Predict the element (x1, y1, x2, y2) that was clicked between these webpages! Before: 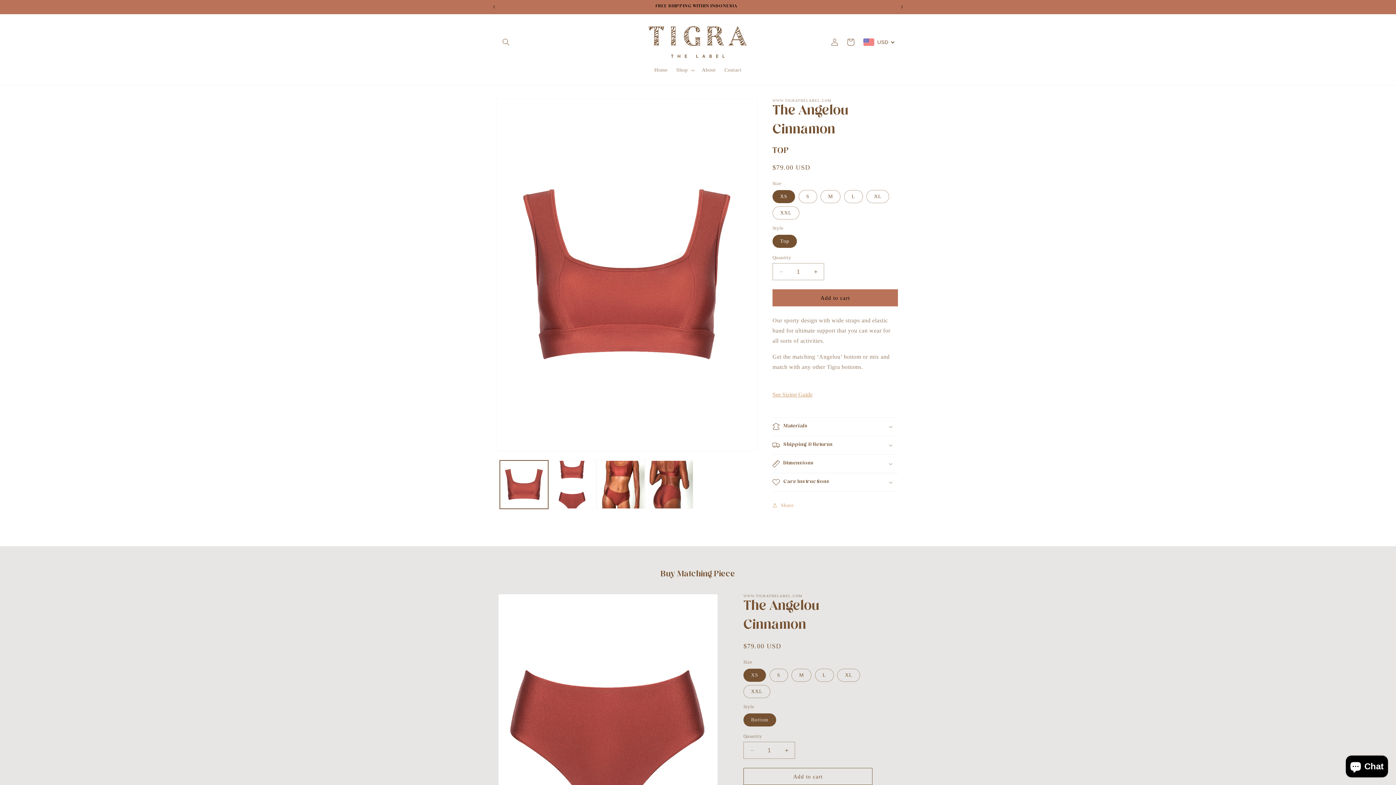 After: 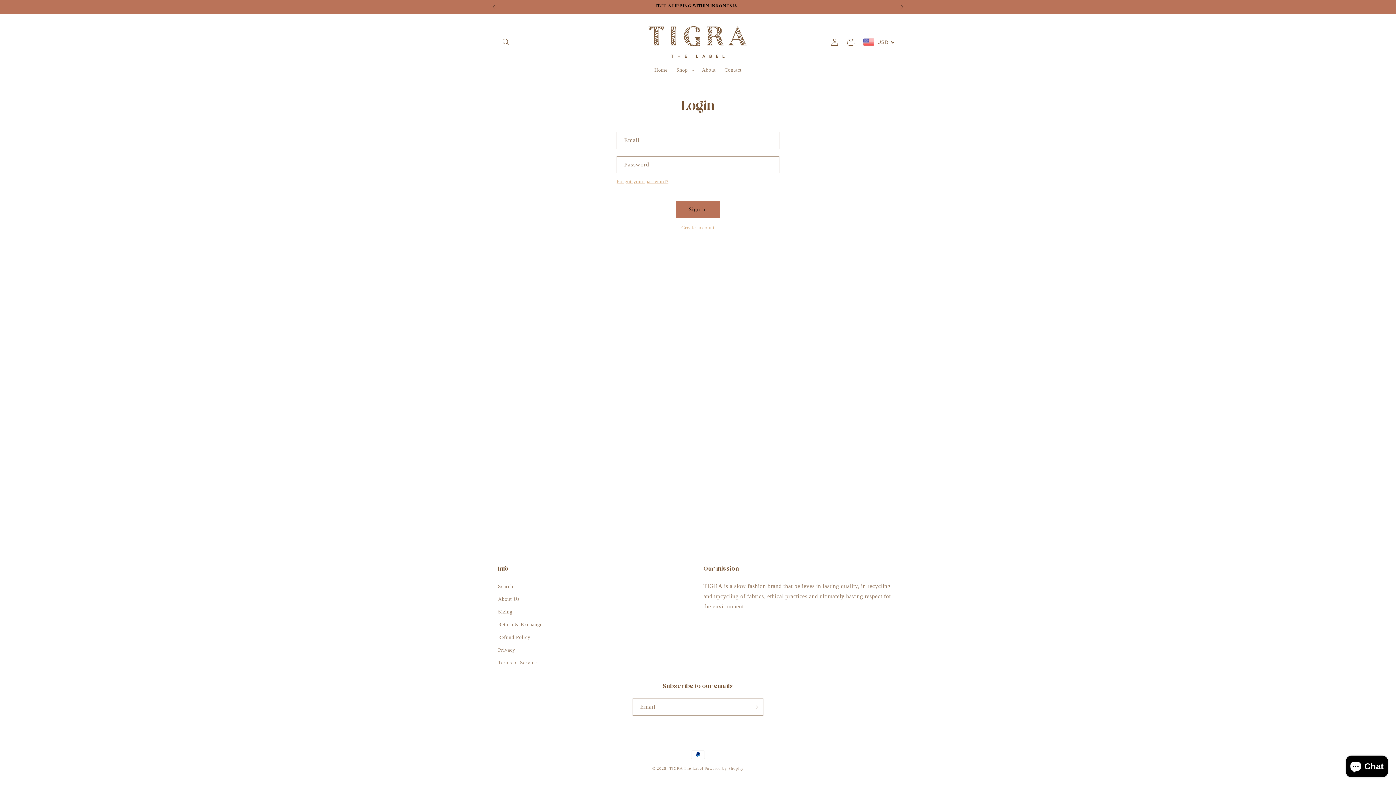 Action: label: Log in bbox: (826, 34, 842, 50)